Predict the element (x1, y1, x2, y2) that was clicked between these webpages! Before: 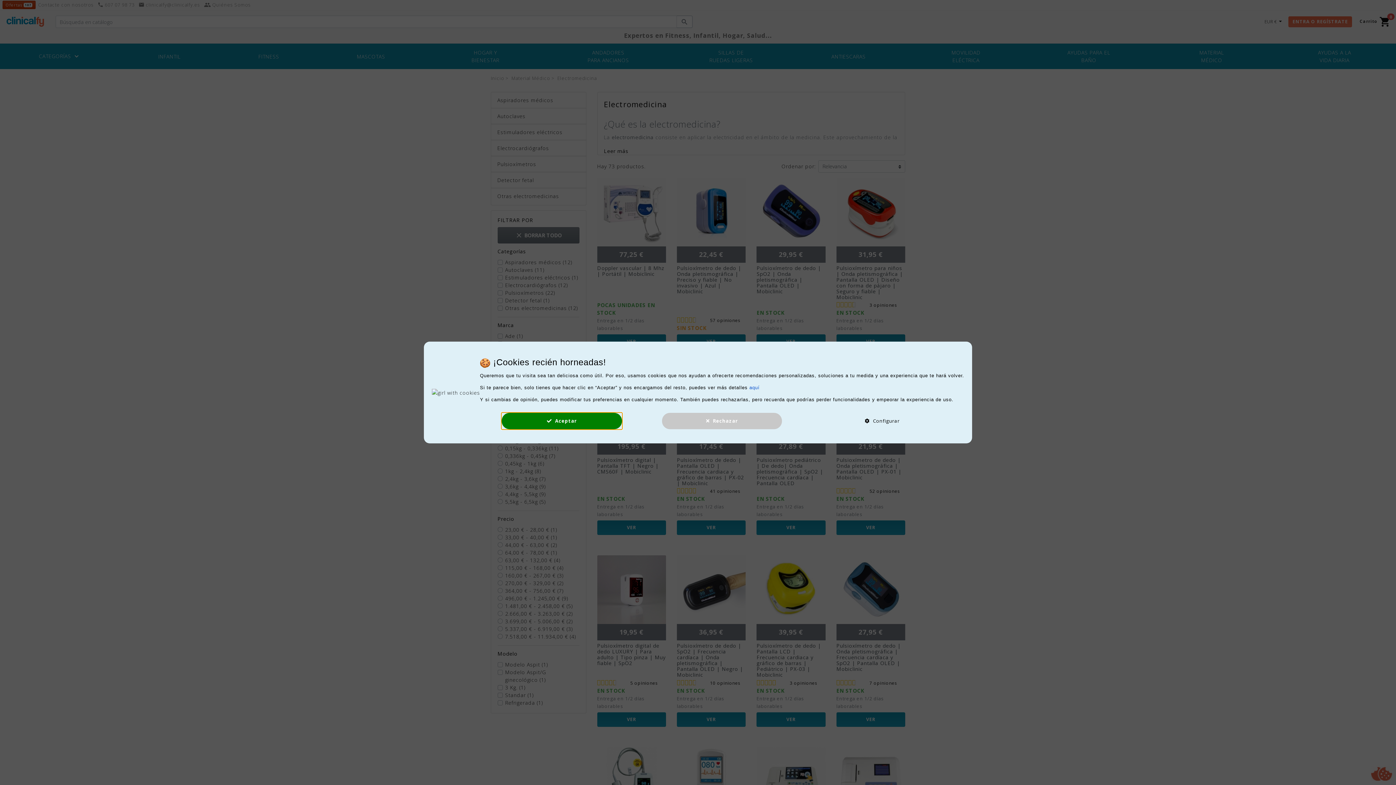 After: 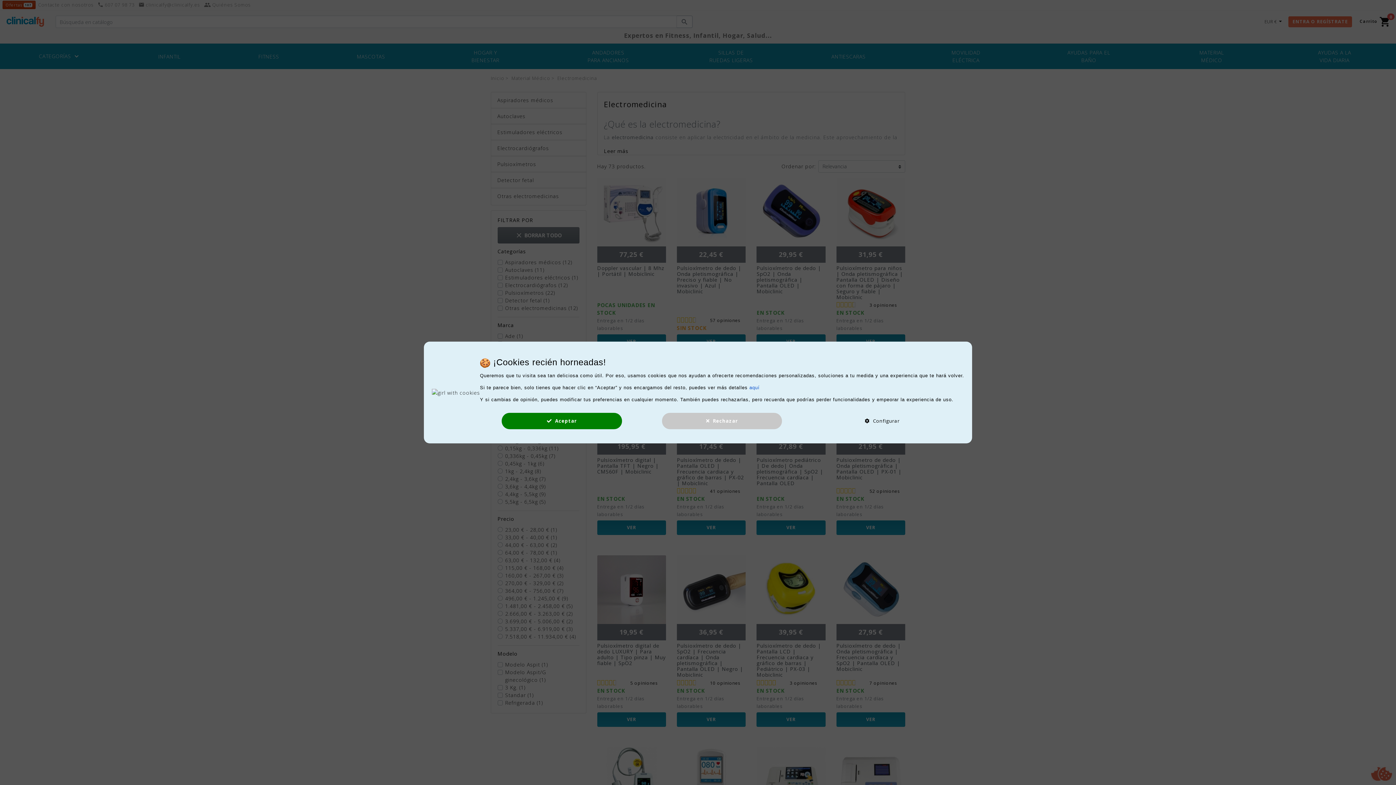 Action: label: aquí bbox: (749, 385, 759, 390)